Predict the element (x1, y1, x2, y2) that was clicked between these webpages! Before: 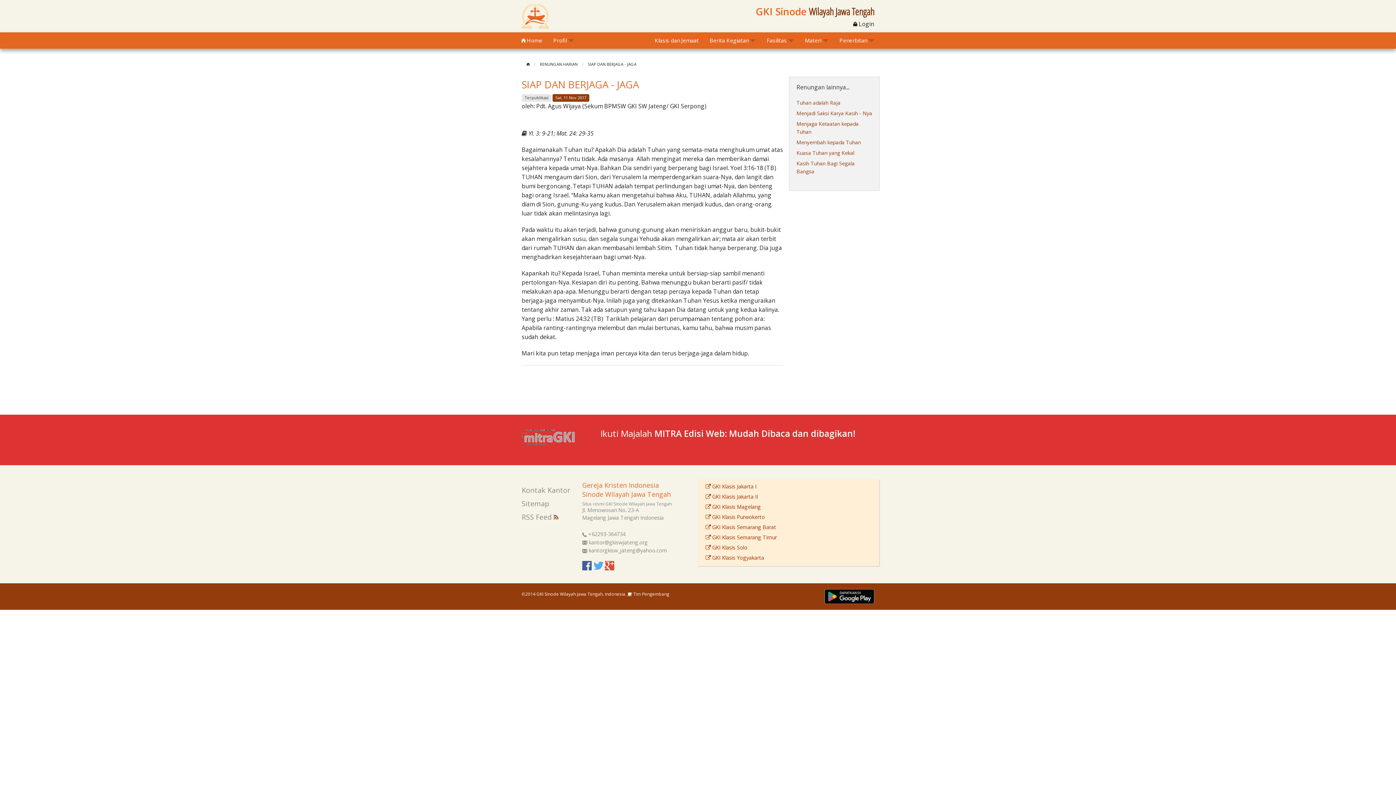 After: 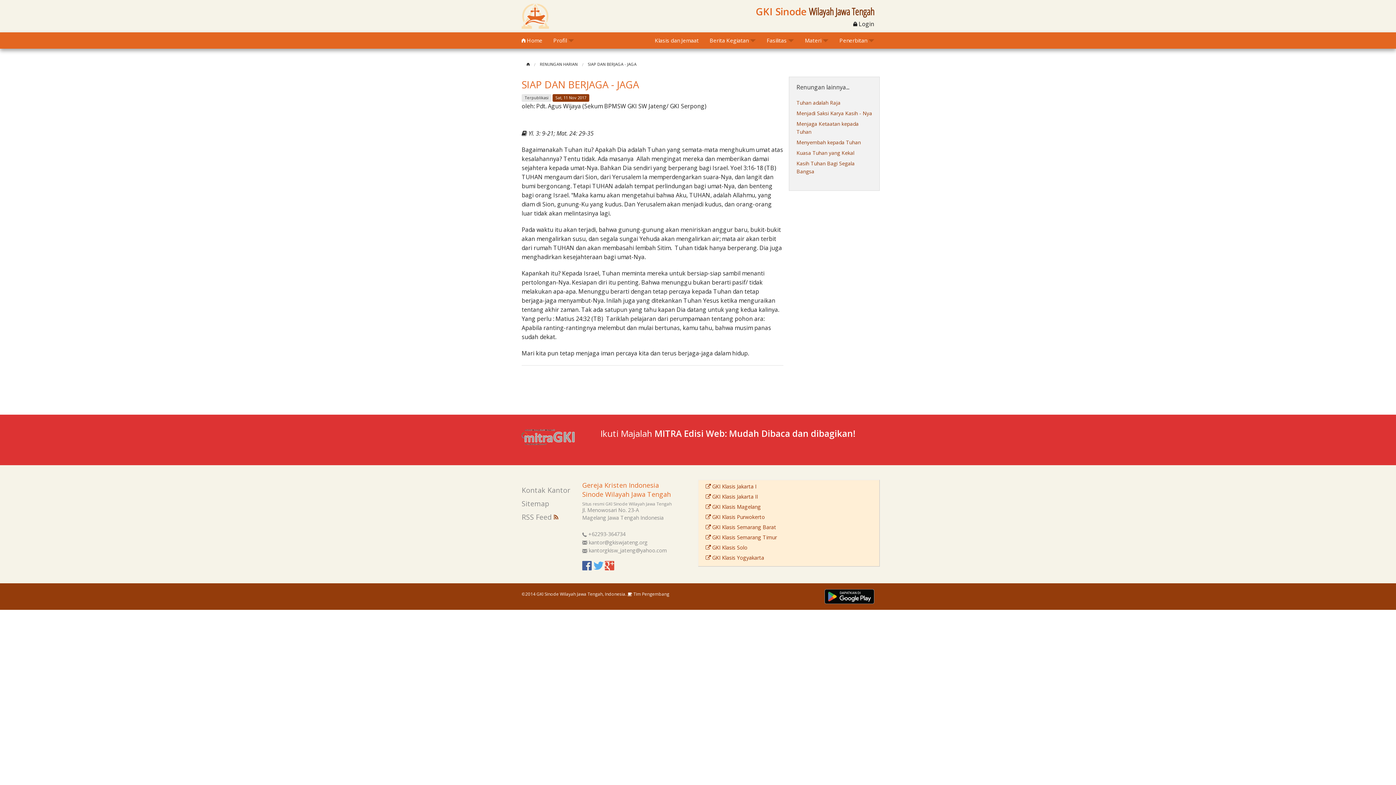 Action: bbox: (582, 566, 592, 572)